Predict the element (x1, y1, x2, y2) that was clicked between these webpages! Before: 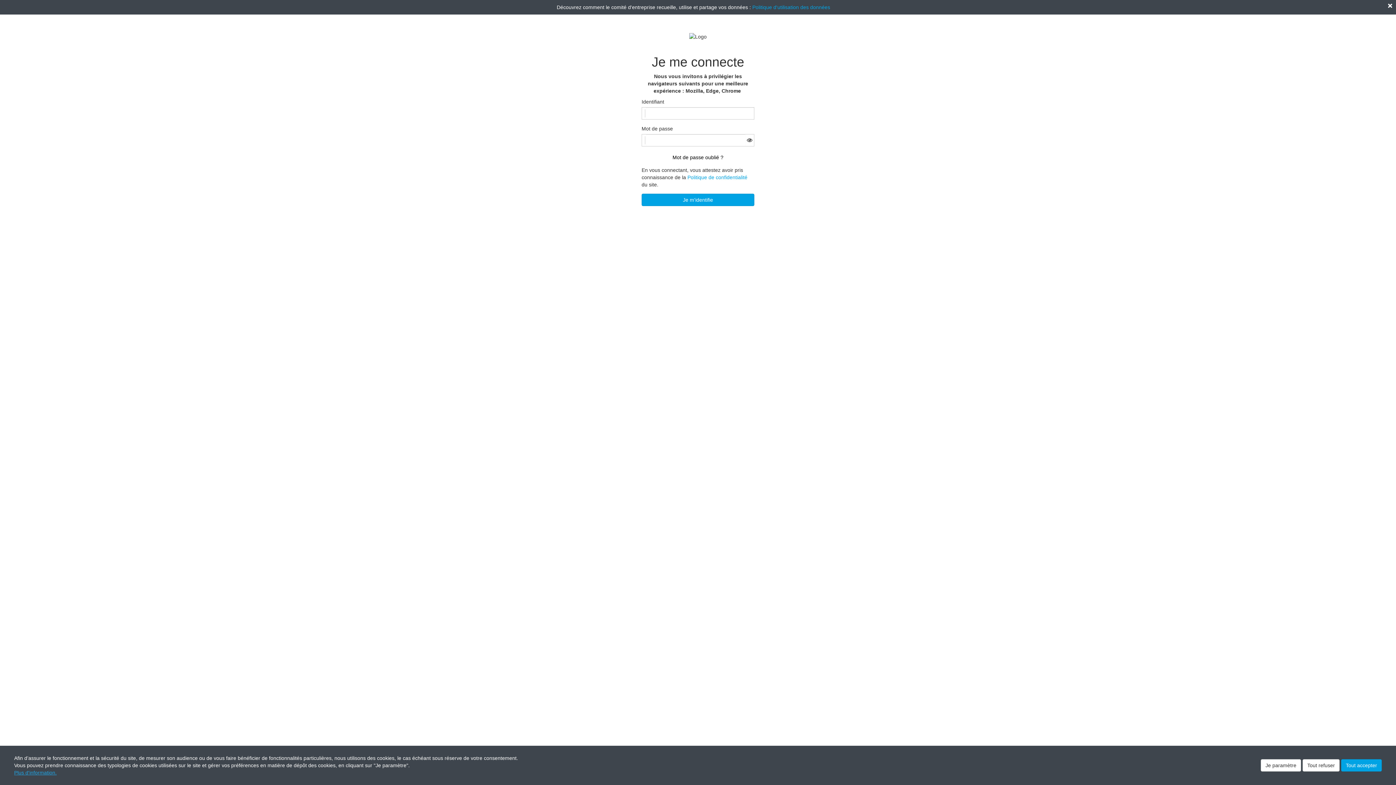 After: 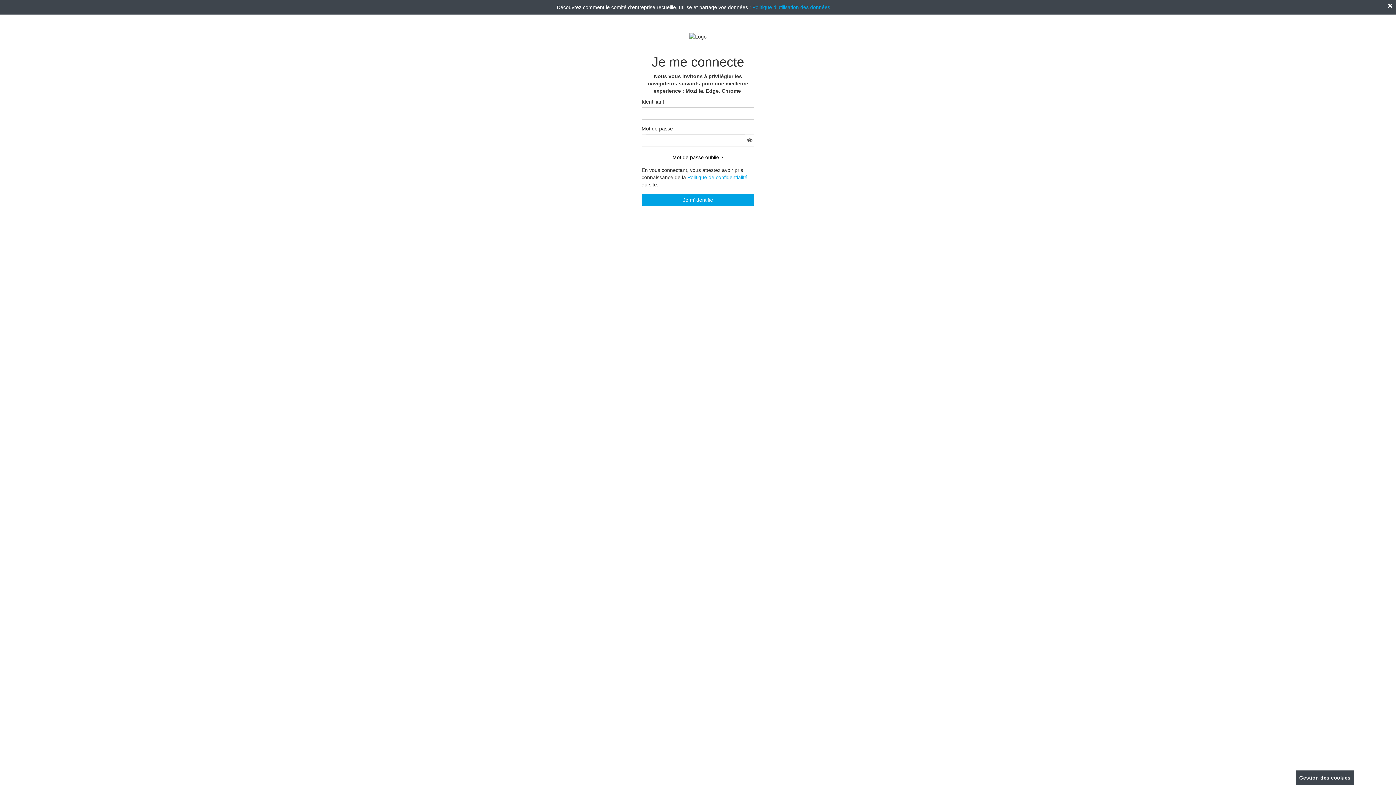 Action: bbox: (1341, 759, 1382, 772) label: Tout accepter